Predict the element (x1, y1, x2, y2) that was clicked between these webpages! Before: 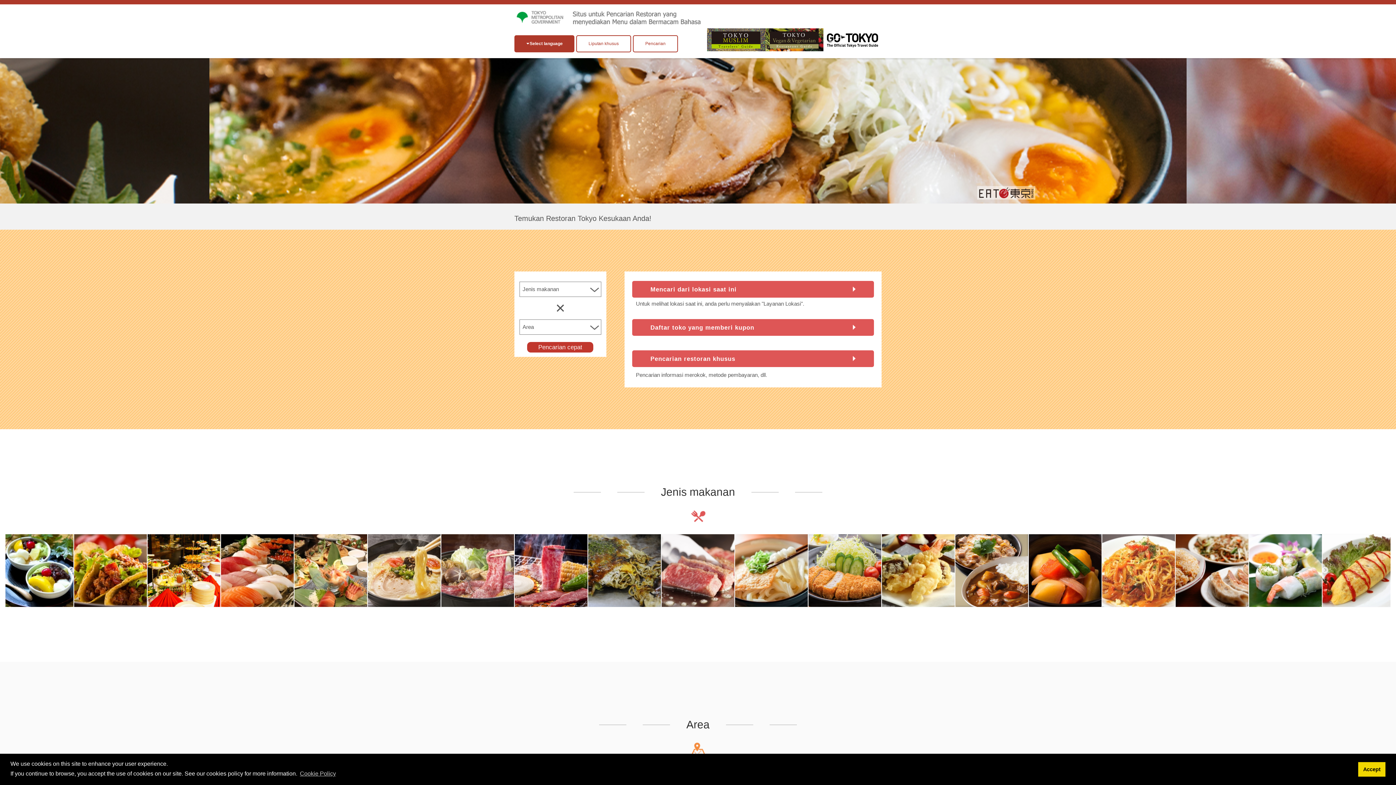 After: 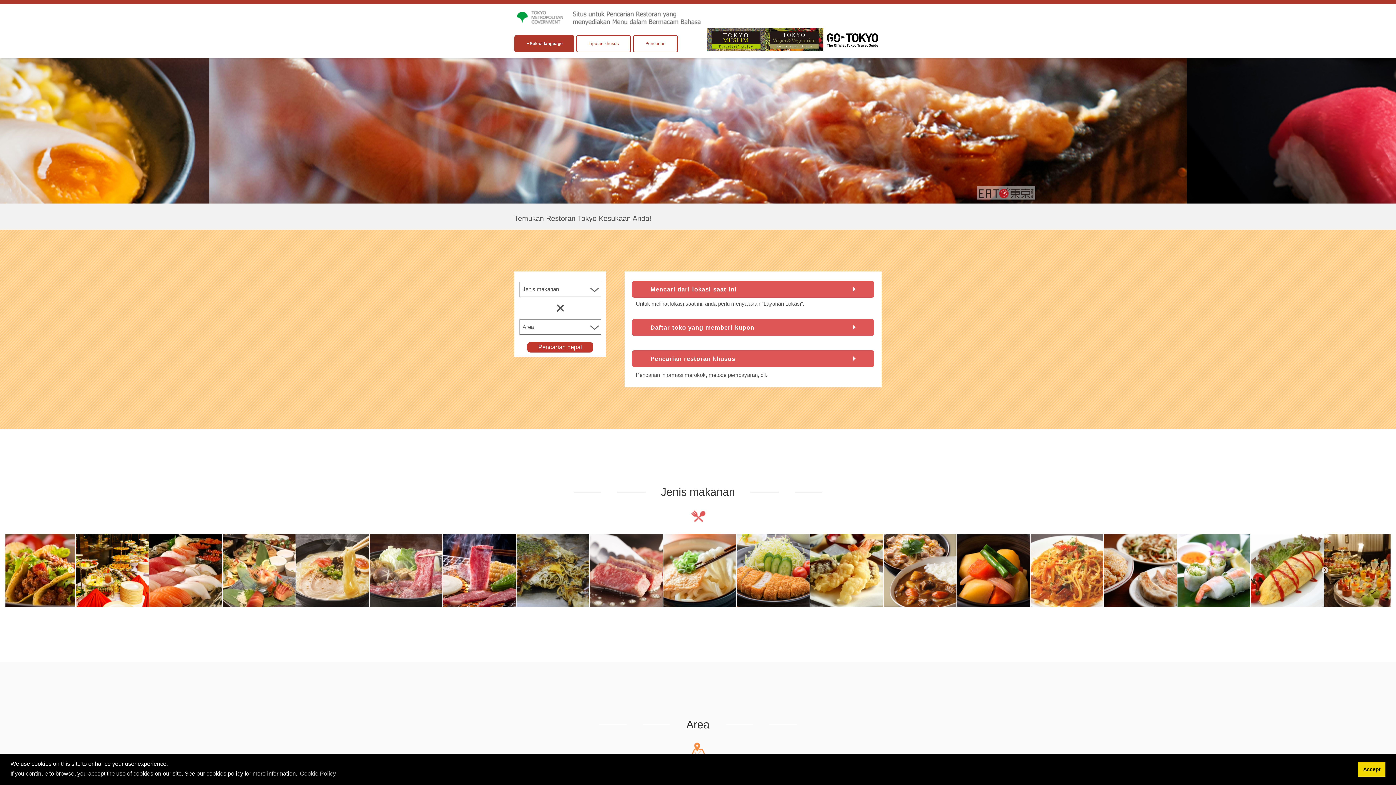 Action: bbox: (632, 281, 874, 297) label: Mencari dari lokasi saat ini